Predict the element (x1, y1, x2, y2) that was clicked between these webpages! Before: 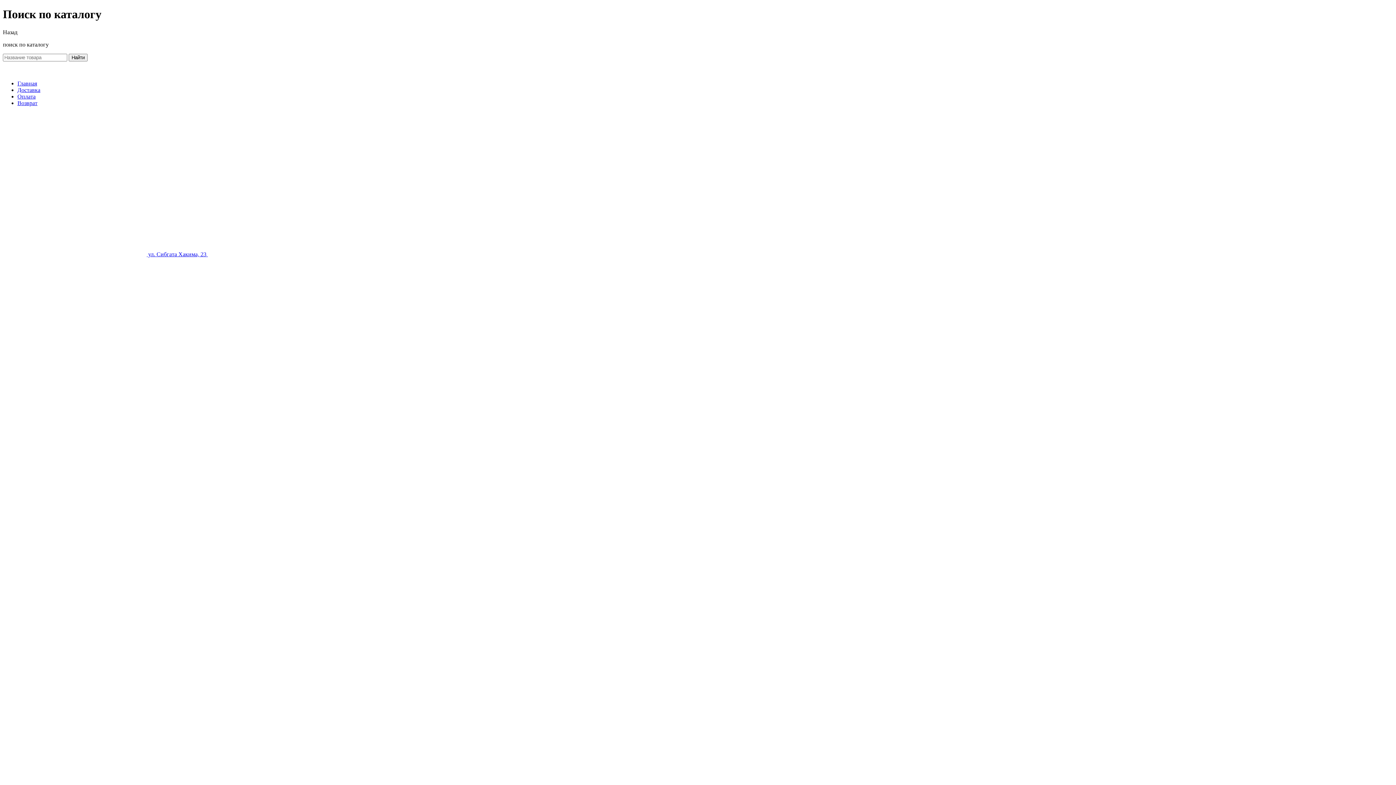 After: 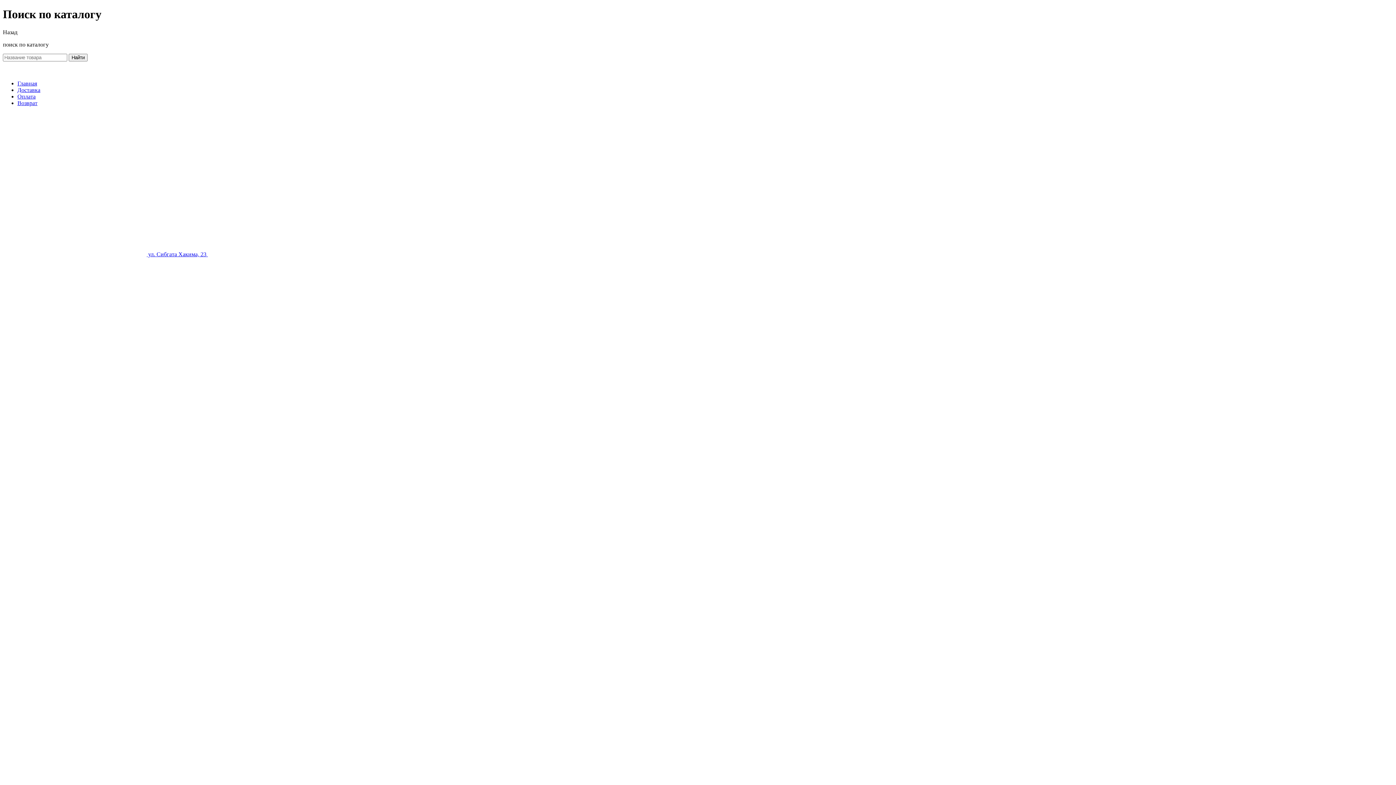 Action: label: Главная bbox: (17, 80, 37, 86)